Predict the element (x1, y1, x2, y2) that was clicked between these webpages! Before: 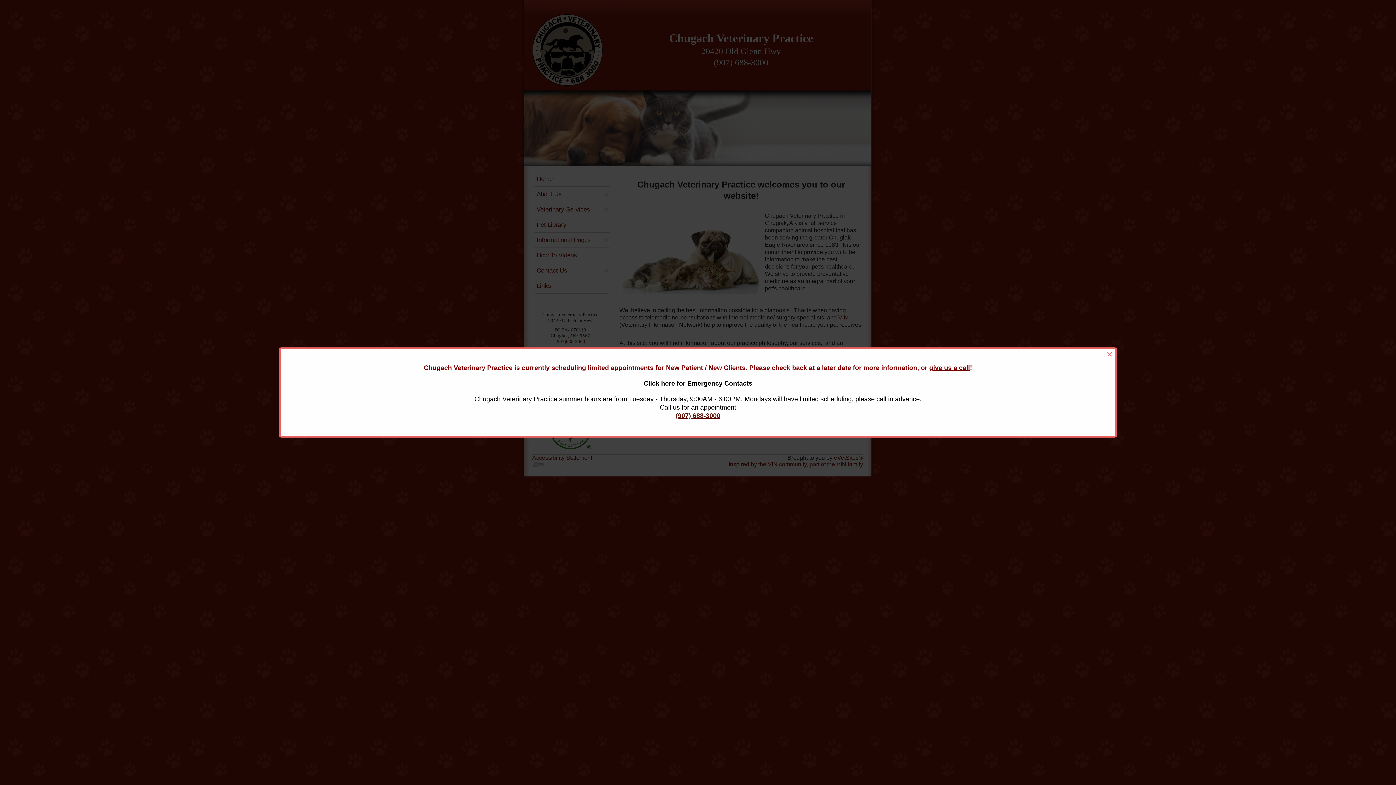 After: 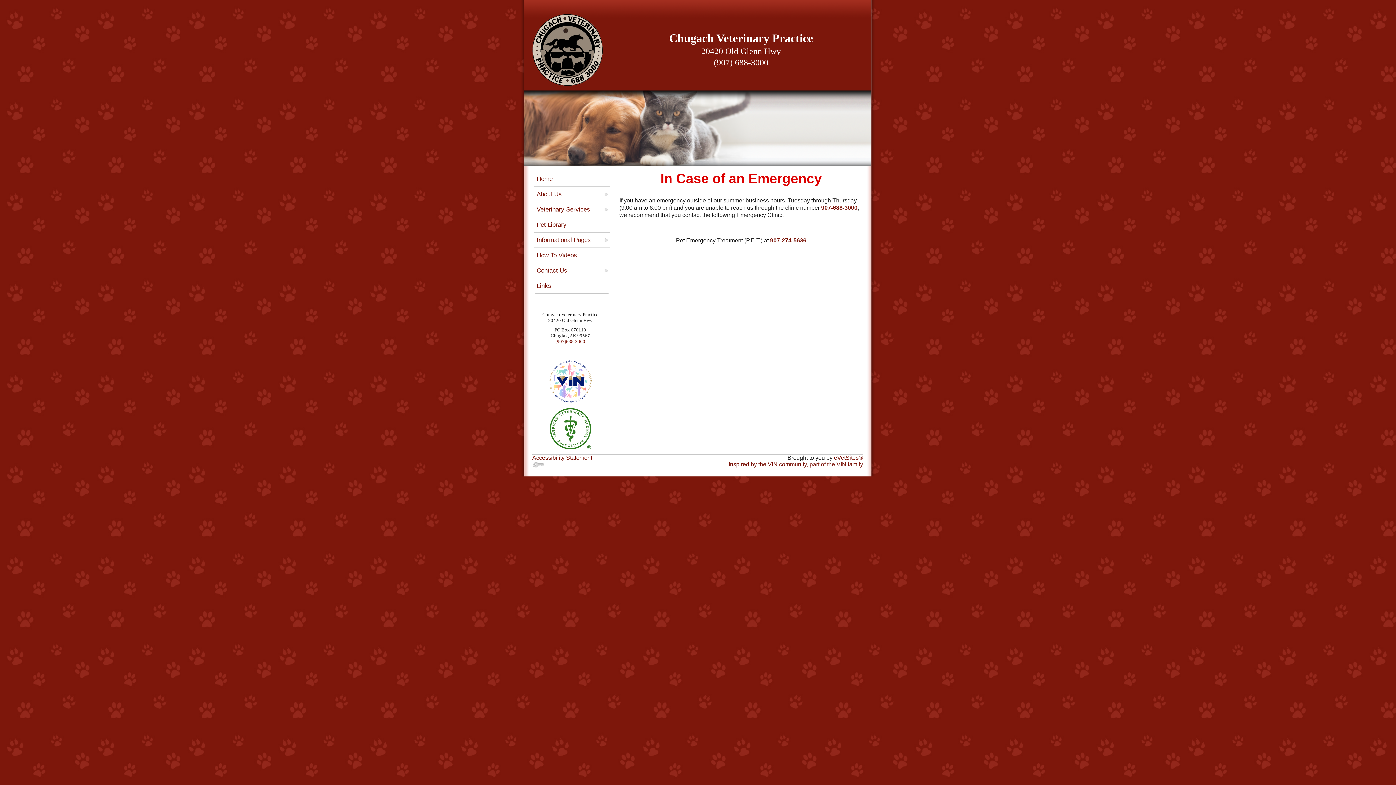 Action: bbox: (643, 380, 752, 387) label: Click here for Emergency Contacts